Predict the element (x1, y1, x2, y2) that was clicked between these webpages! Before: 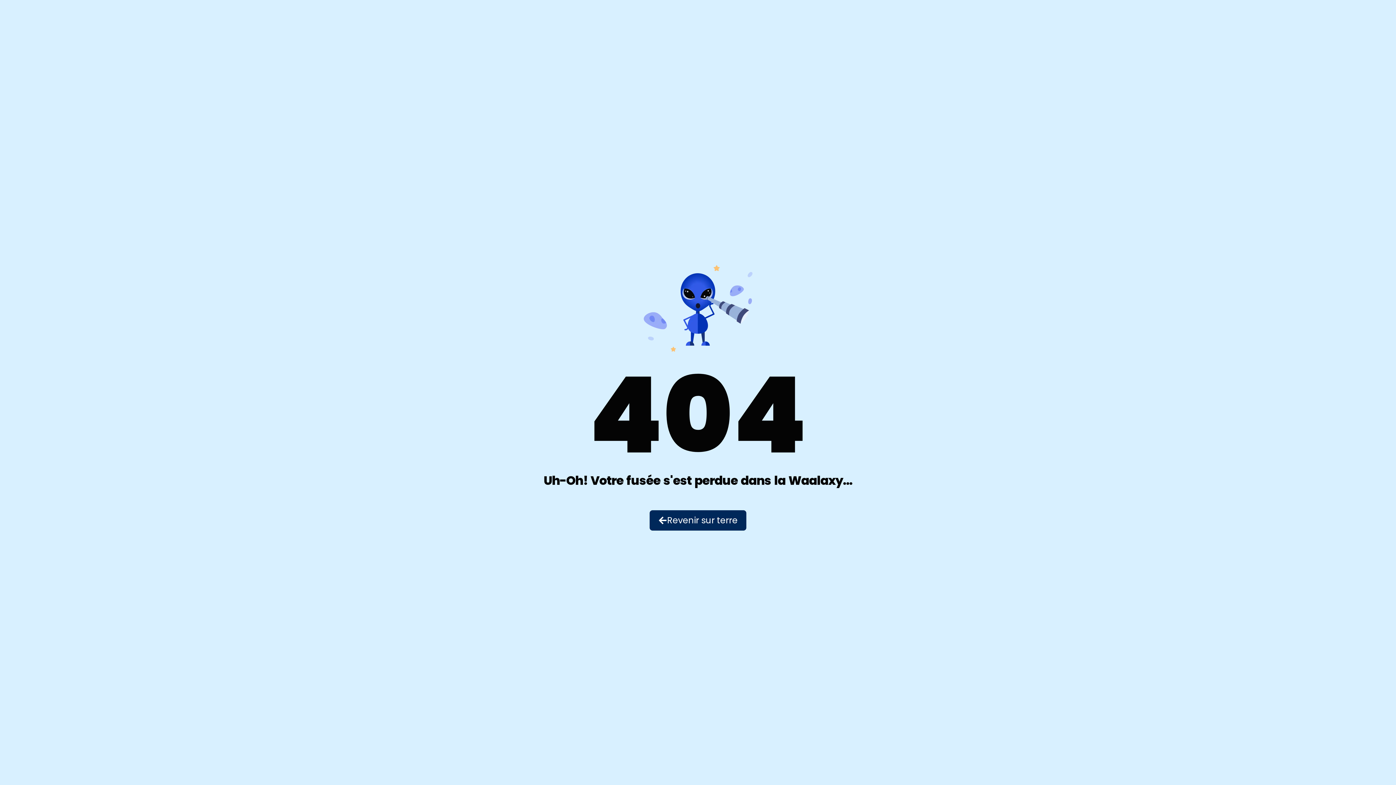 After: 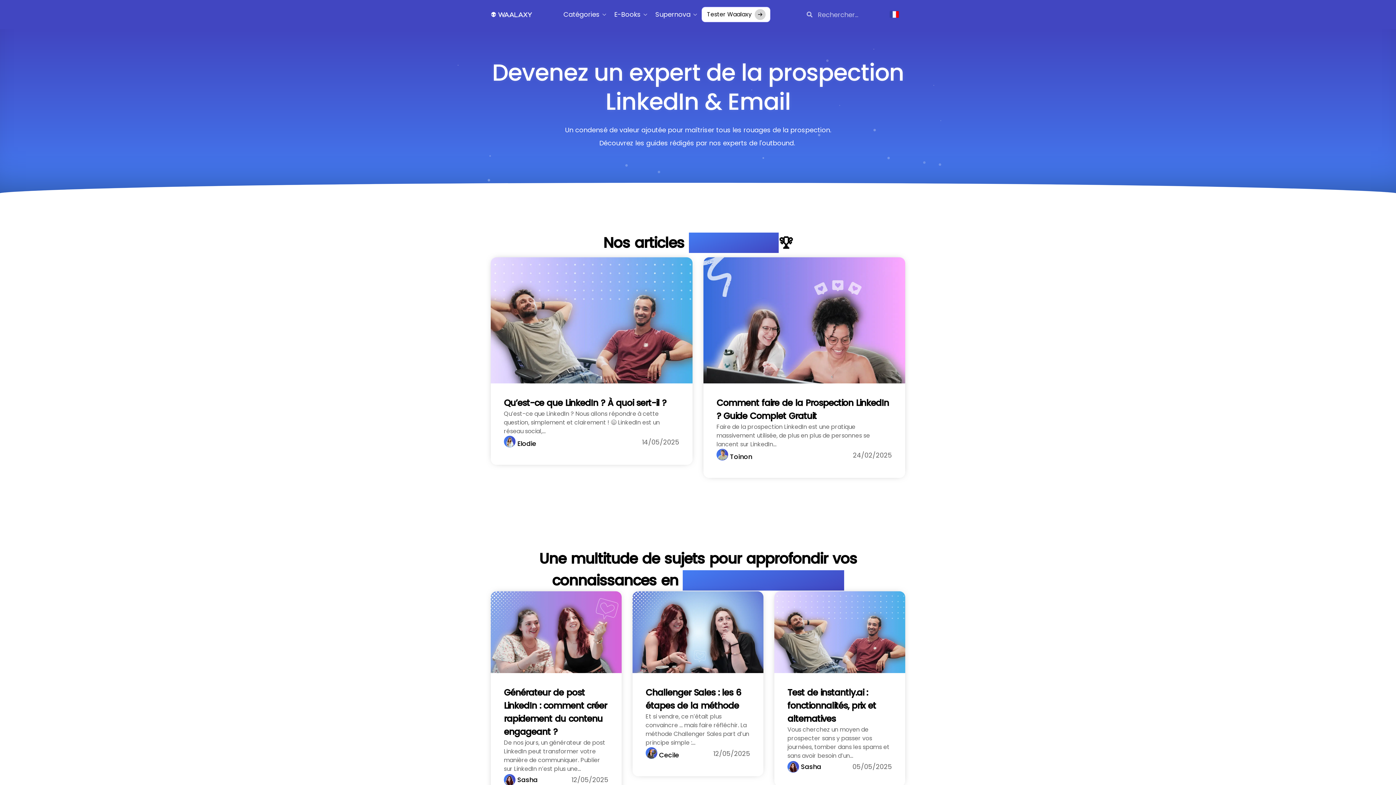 Action: bbox: (649, 510, 746, 530) label: Revenir sur terre